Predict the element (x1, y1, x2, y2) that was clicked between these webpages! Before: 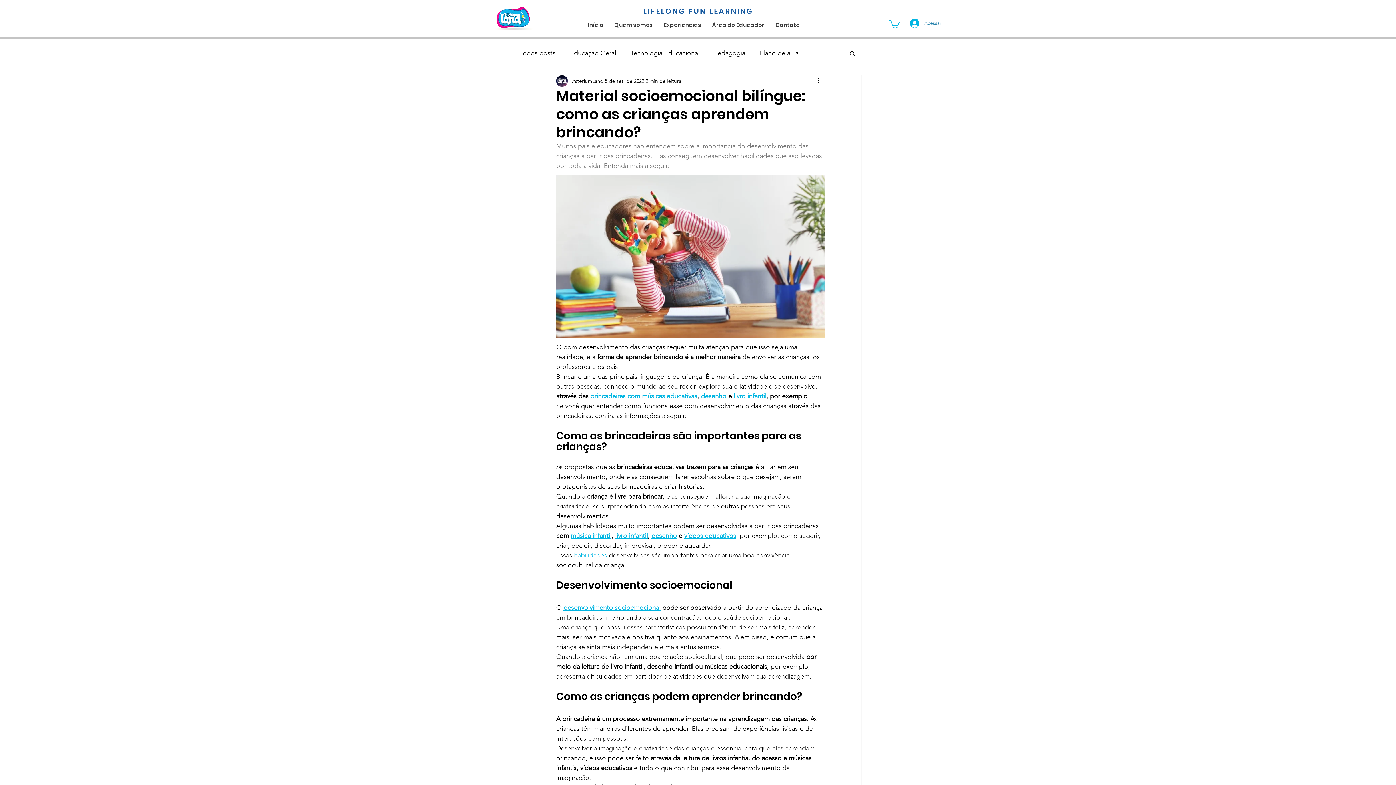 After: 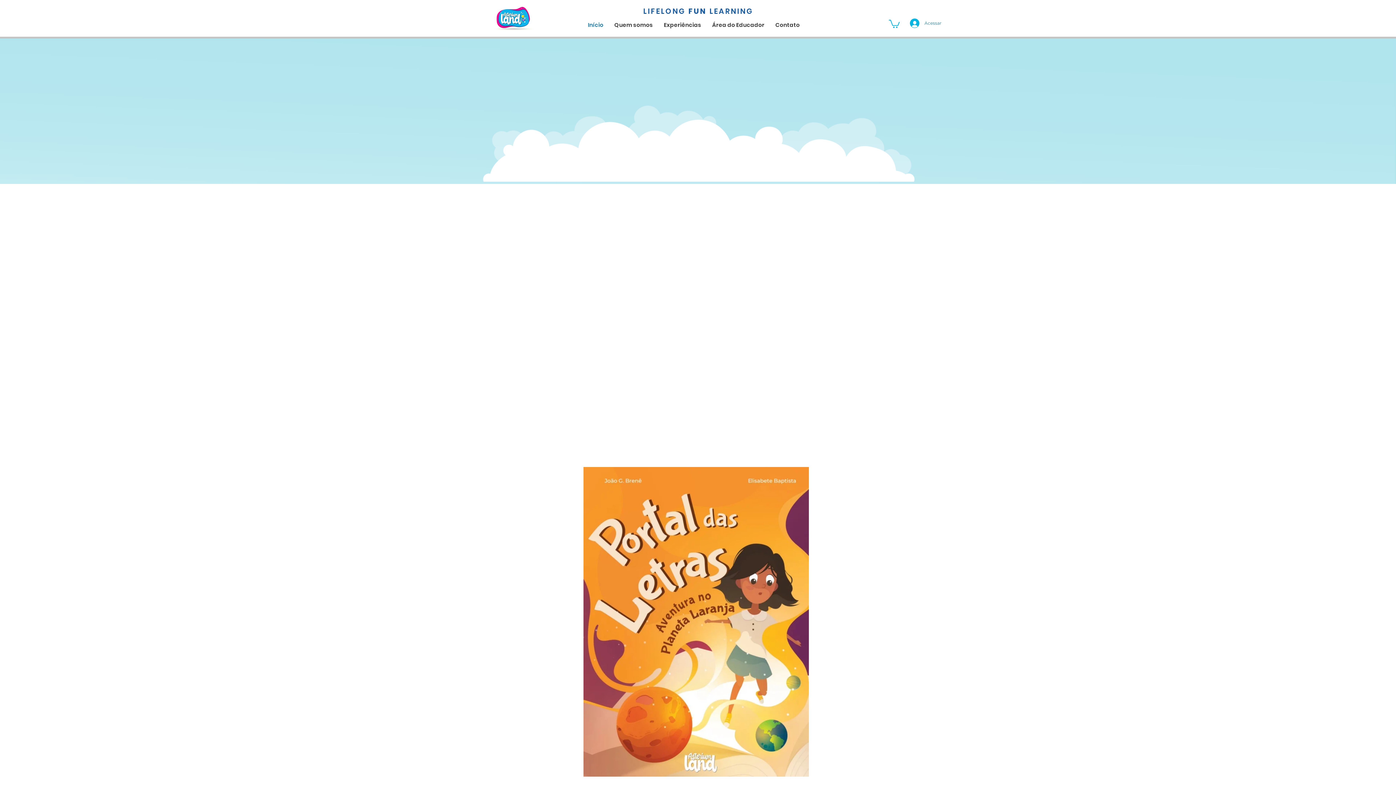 Action: bbox: (686, 6, 709, 16) label:  FUN 